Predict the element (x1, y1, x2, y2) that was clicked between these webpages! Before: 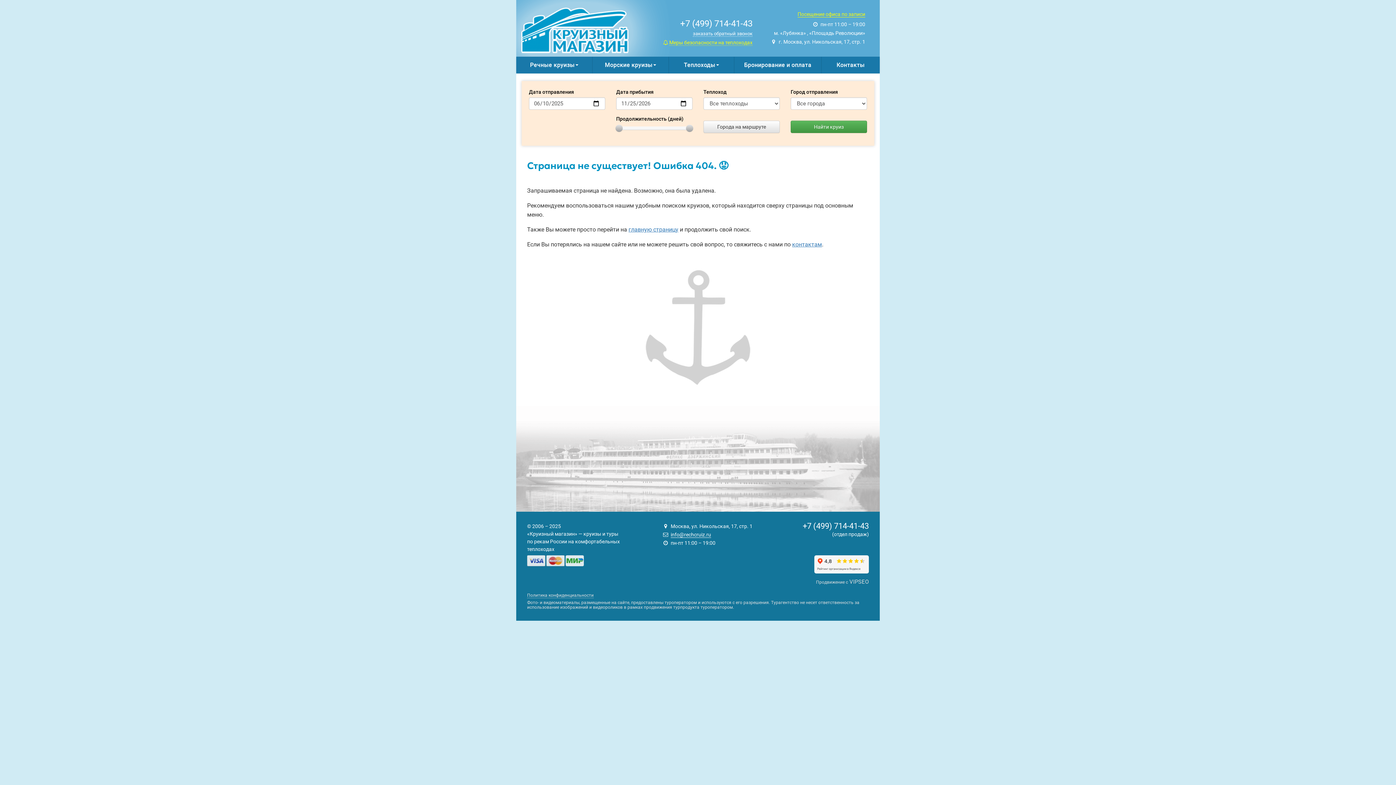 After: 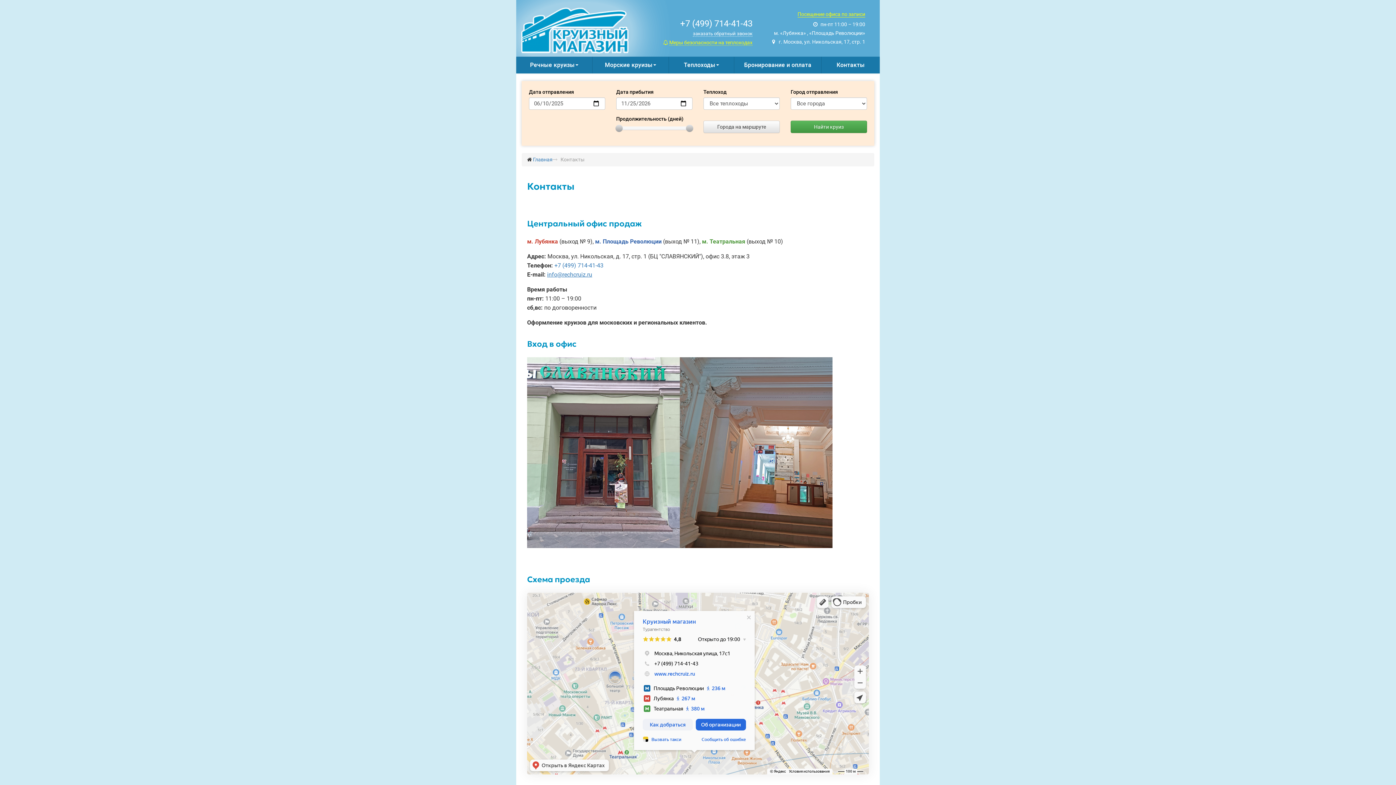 Action: bbox: (821, 56, 880, 73) label: Контакты